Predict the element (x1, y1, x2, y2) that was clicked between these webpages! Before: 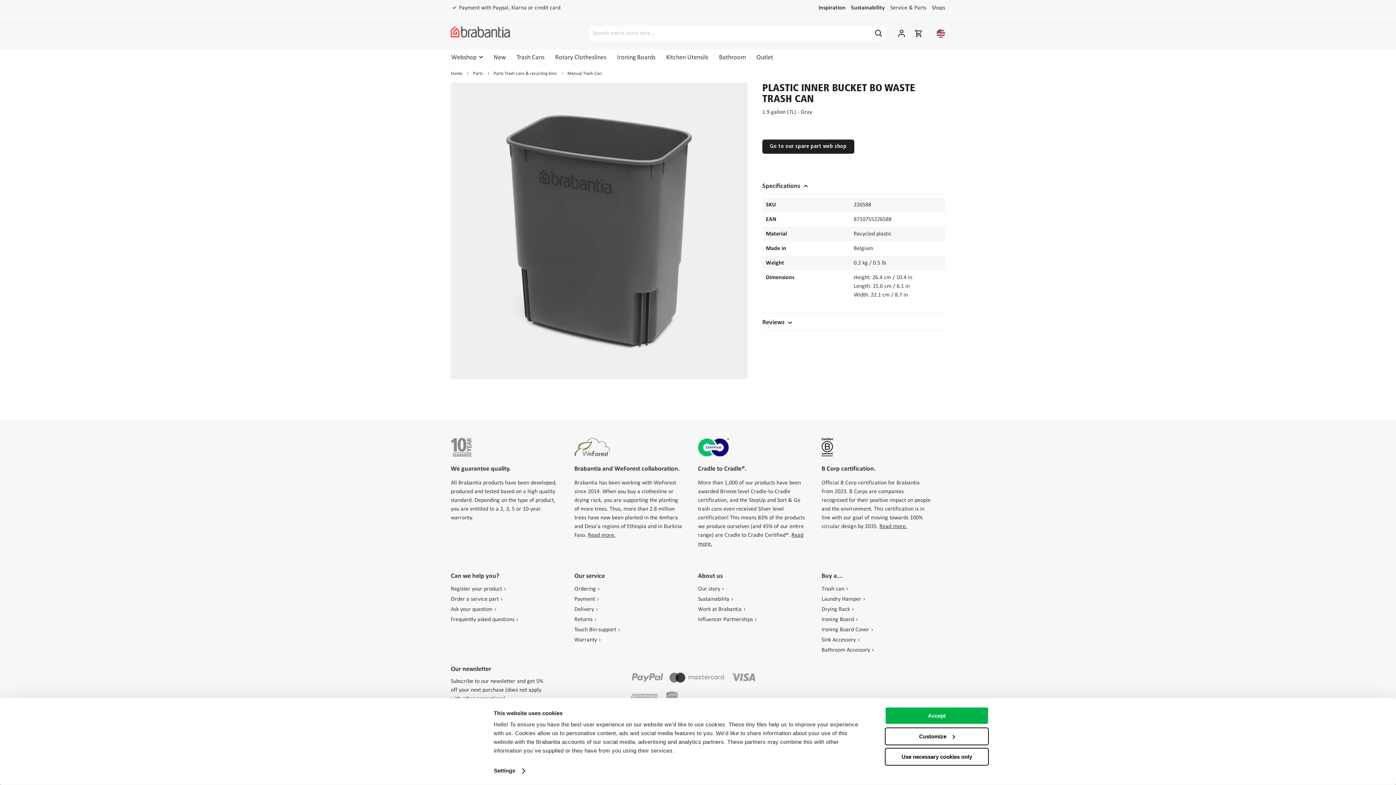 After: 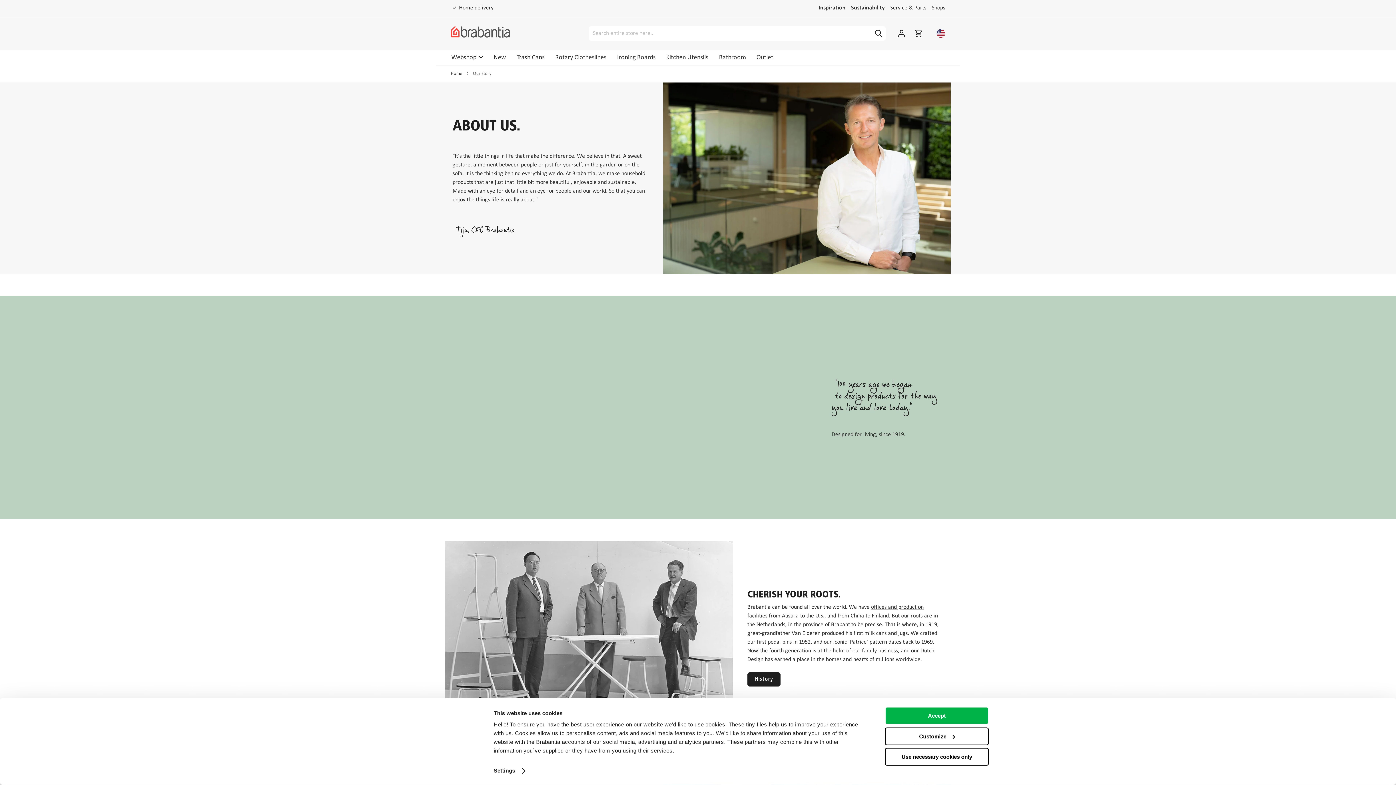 Action: bbox: (698, 584, 720, 594) label: Our story